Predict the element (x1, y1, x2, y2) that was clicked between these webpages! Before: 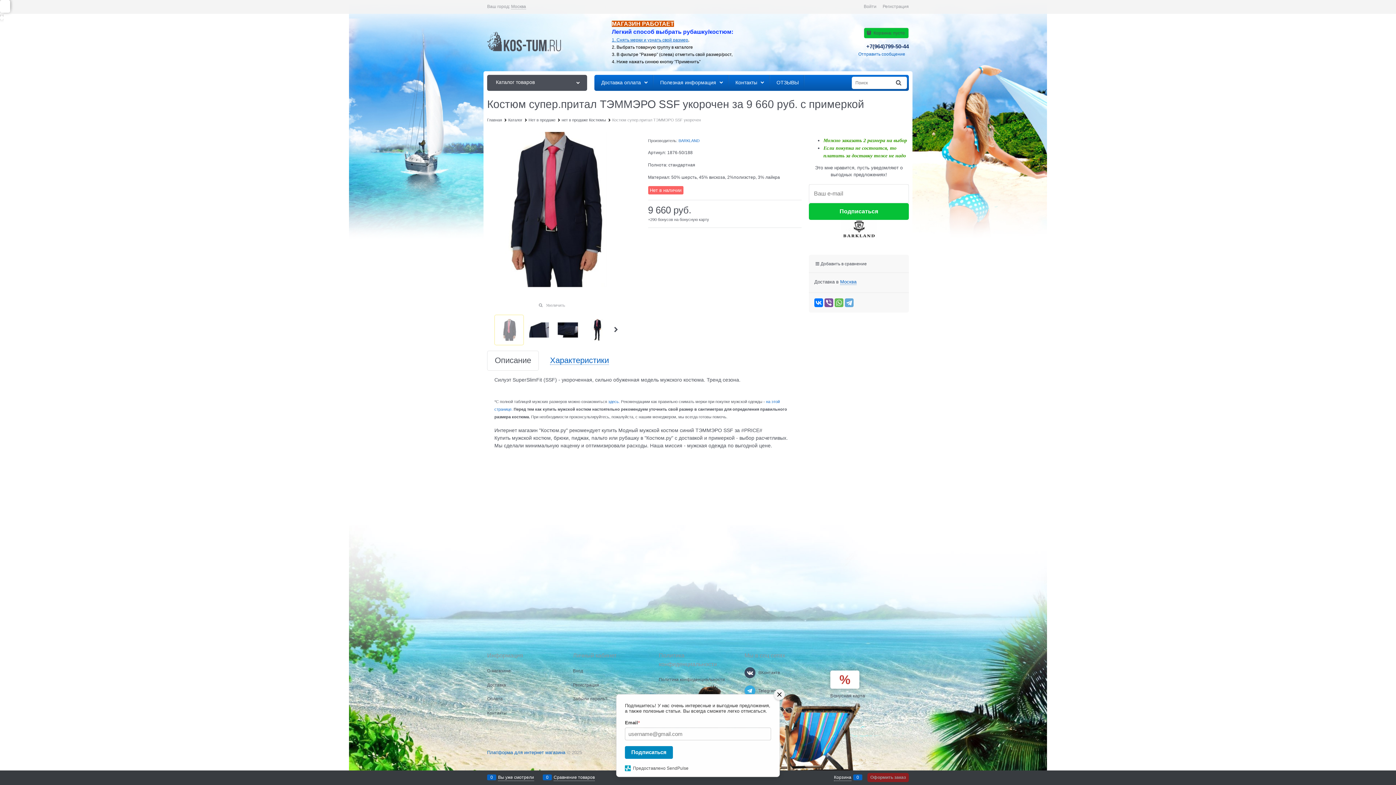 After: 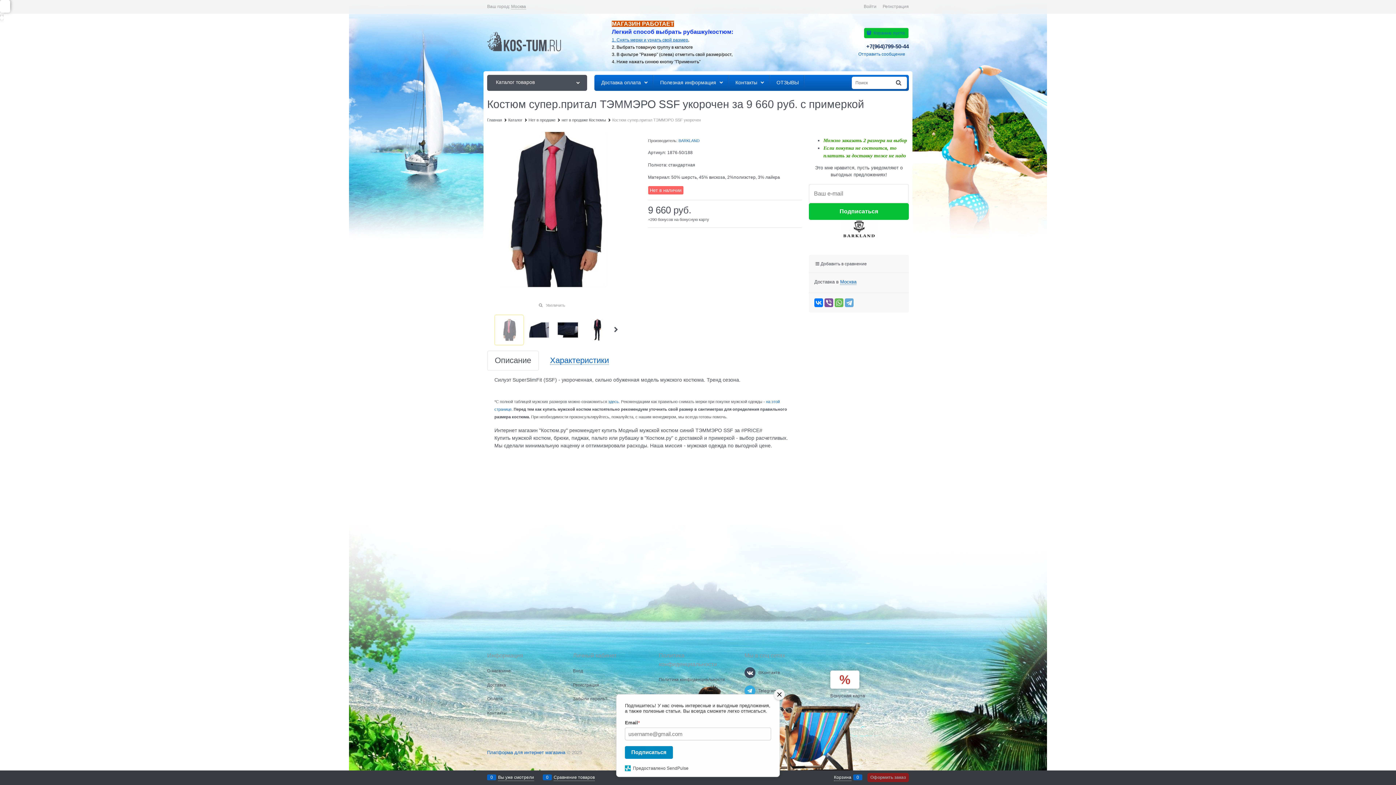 Action: label:  Корзина: пусто bbox: (864, 27, 909, 38)